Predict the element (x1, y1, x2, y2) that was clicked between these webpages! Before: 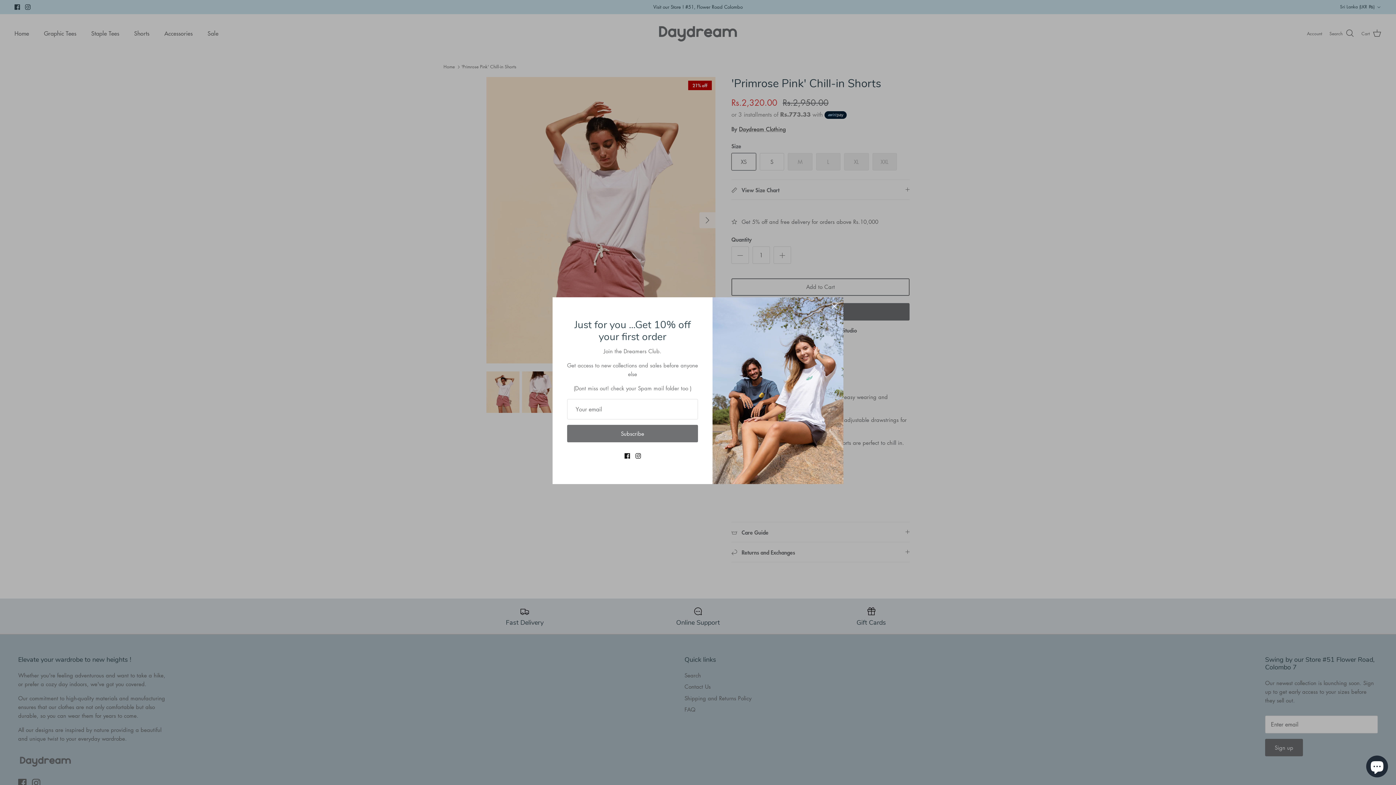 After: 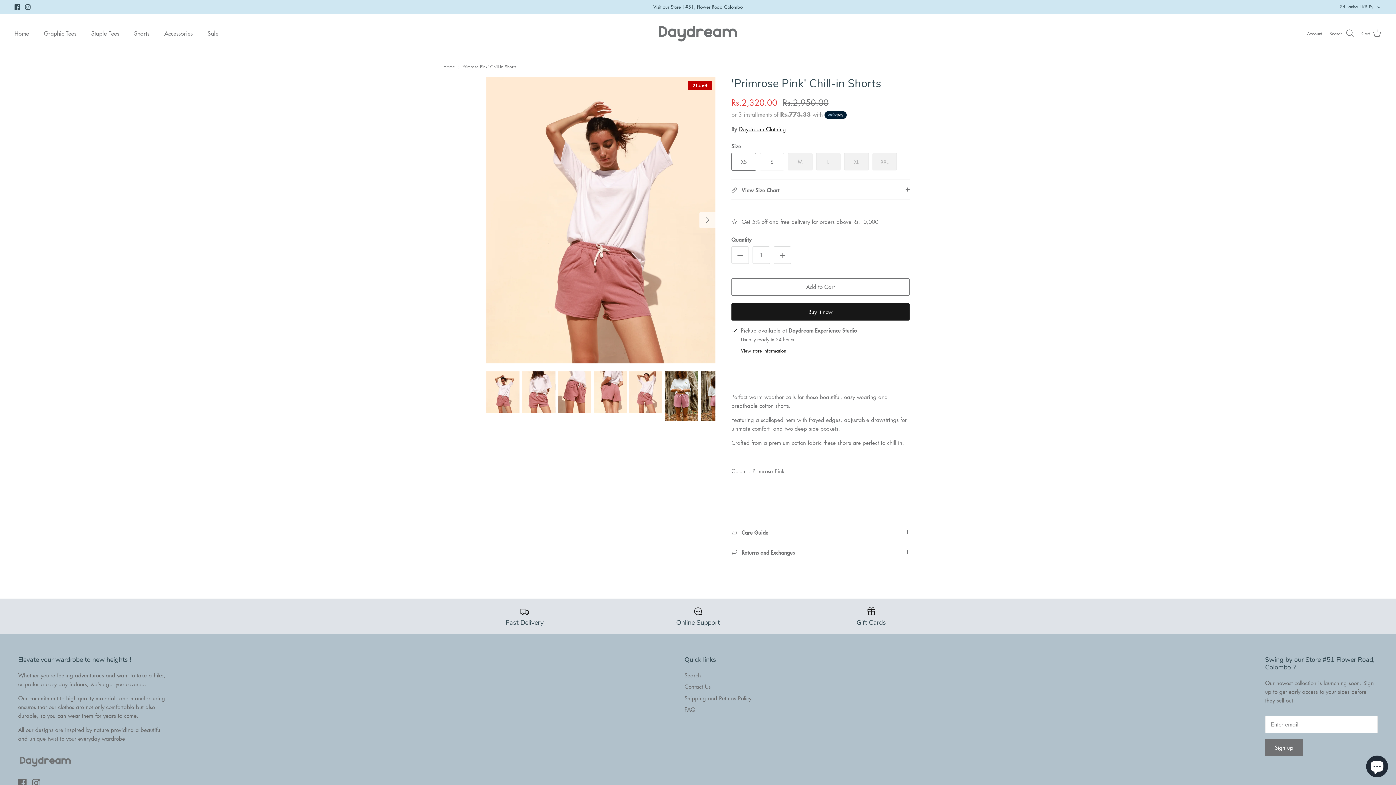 Action: label: Close bbox: (826, 298, 842, 314)